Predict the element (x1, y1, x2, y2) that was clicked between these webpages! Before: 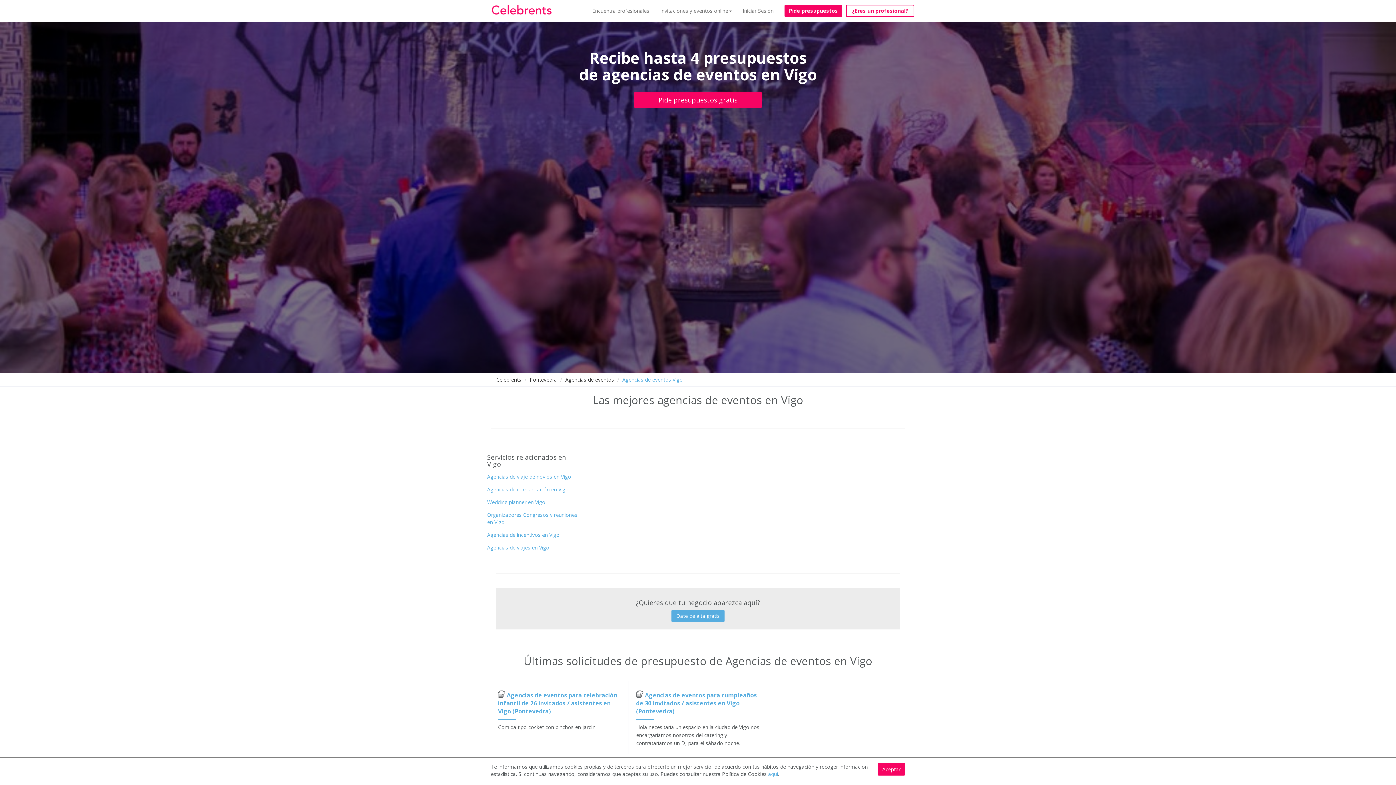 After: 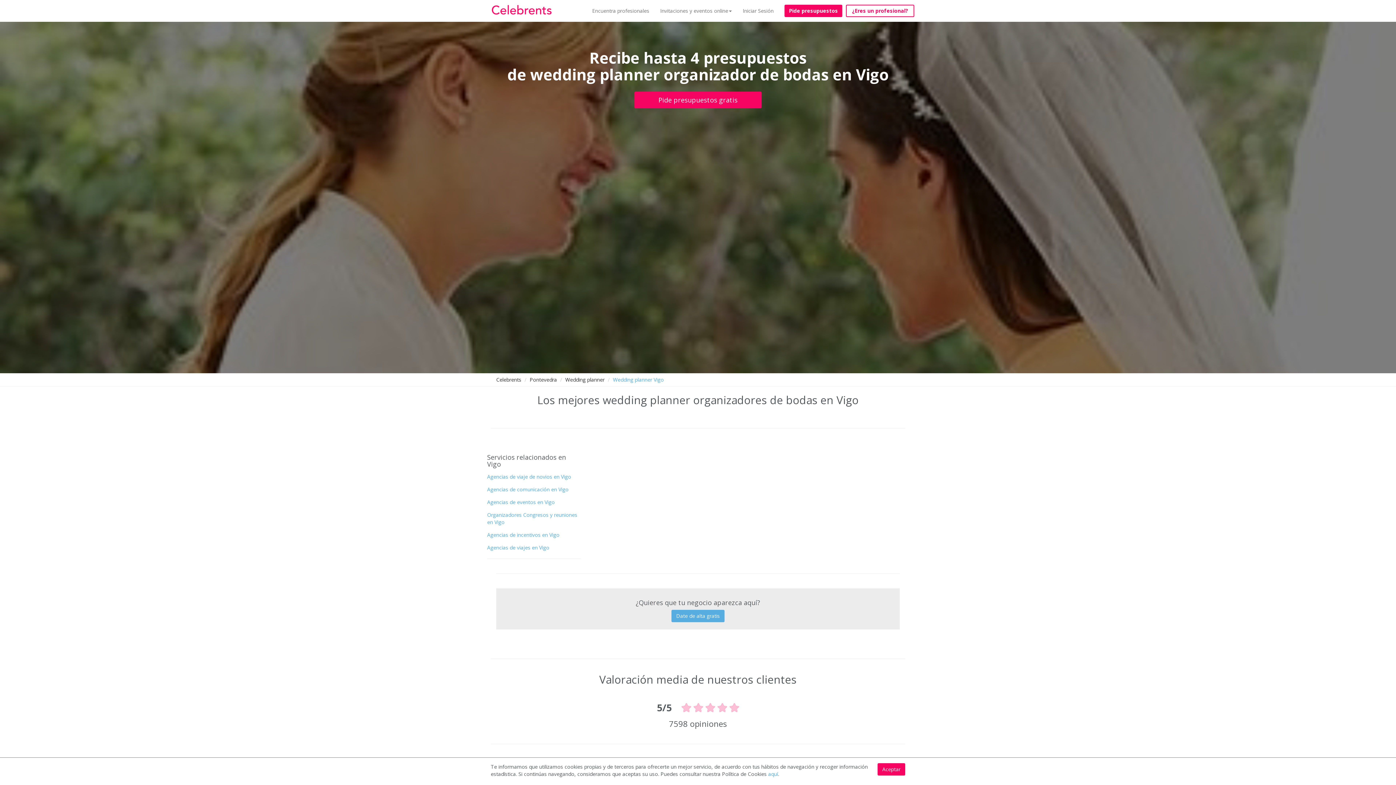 Action: label: Wedding planner en Vigo bbox: (487, 498, 545, 505)